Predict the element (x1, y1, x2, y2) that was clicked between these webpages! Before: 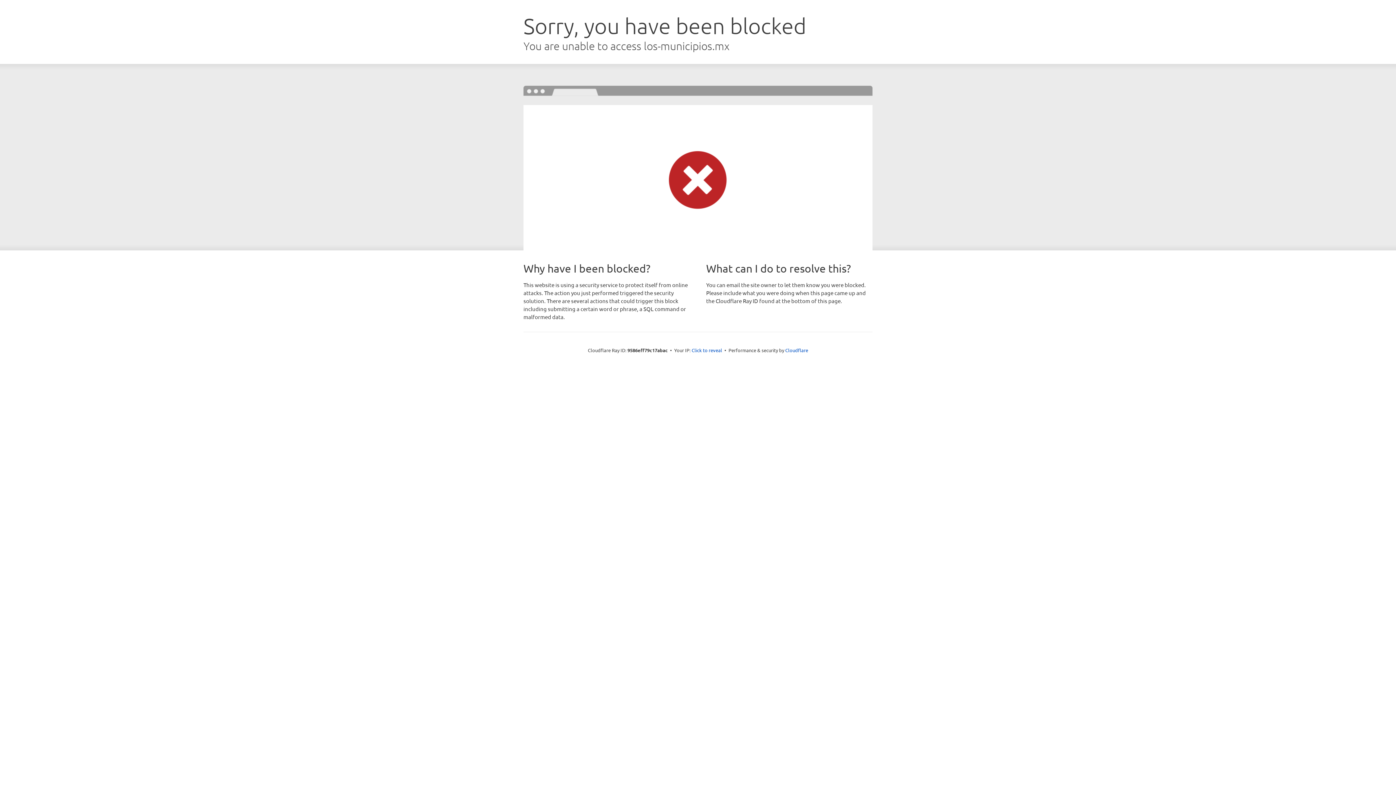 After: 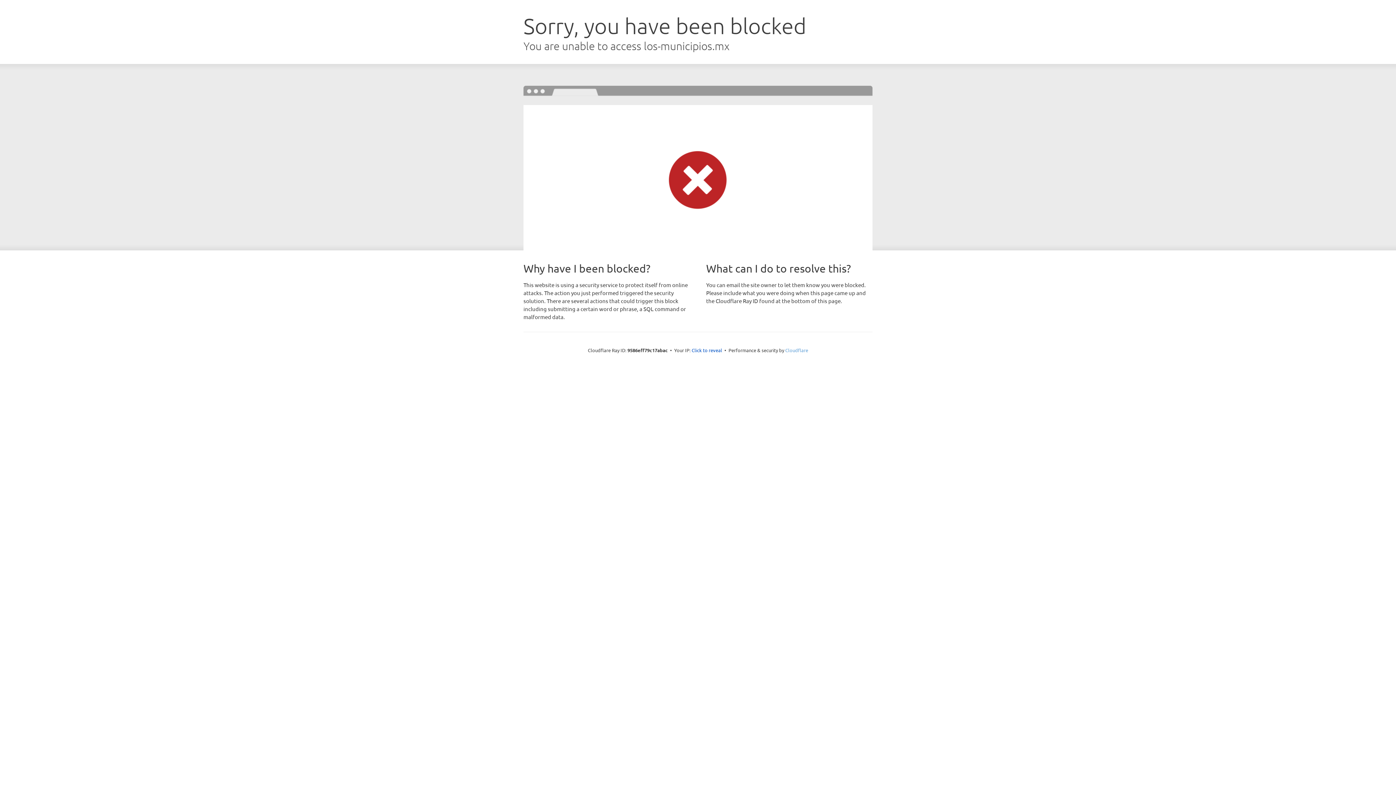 Action: label: Cloudflare bbox: (785, 347, 808, 353)